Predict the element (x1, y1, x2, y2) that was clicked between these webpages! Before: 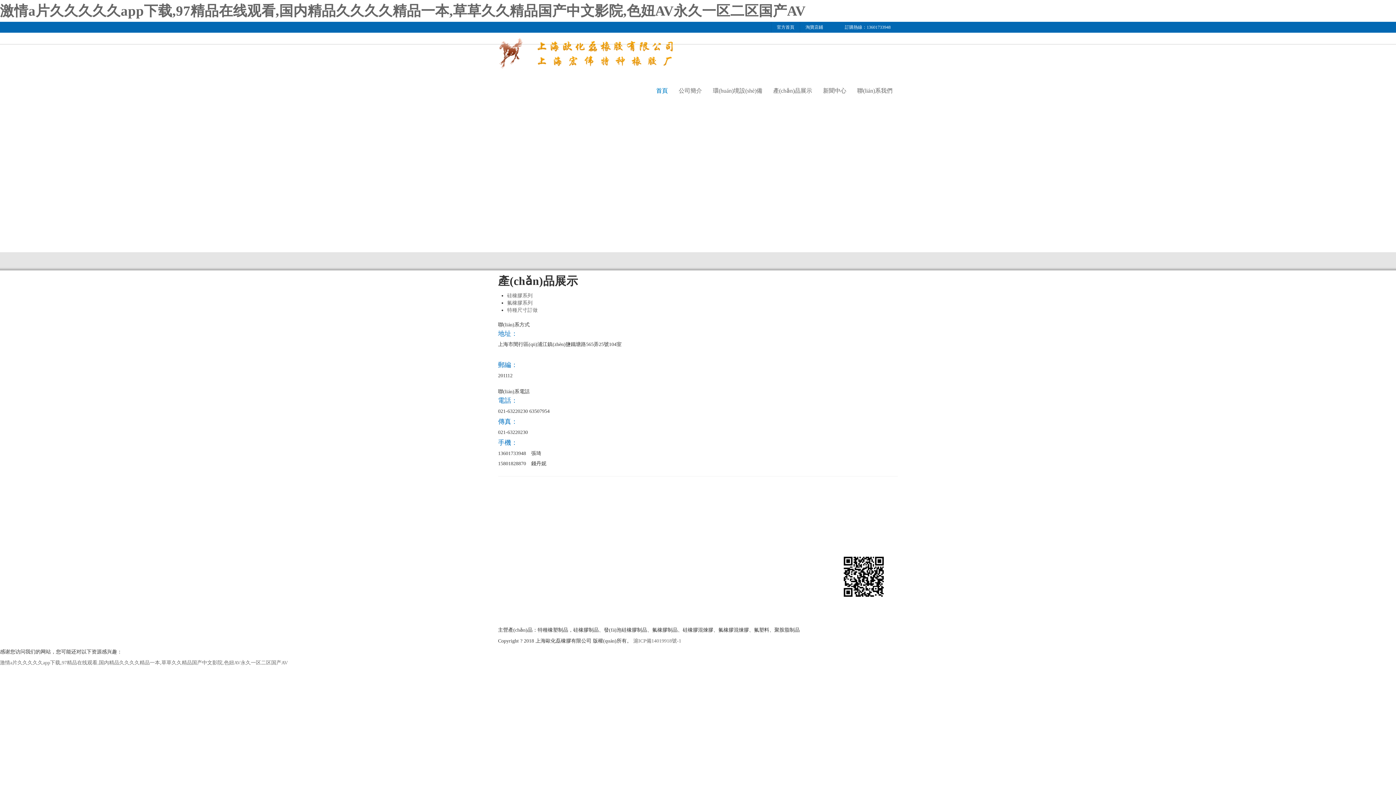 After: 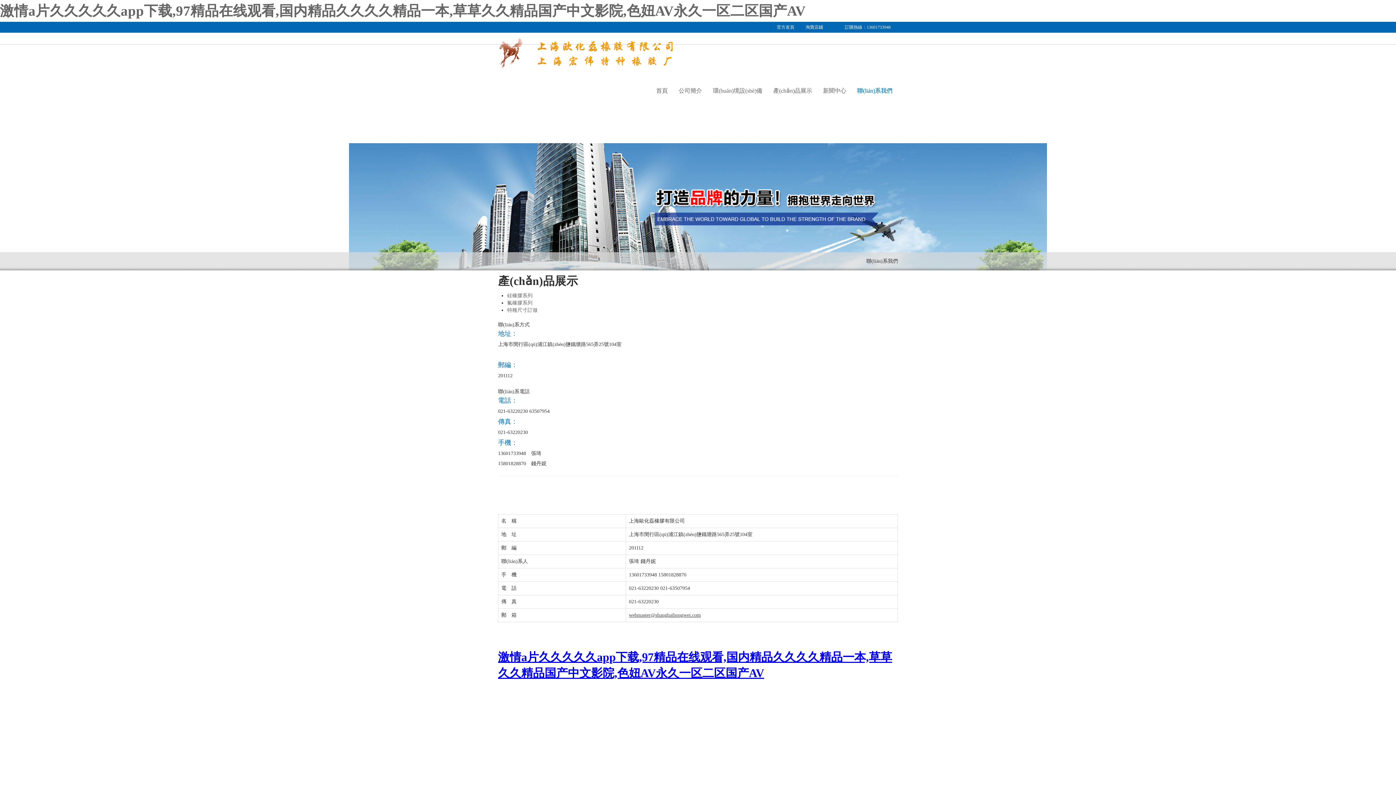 Action: label: 聯(lián)系我們 bbox: (852, 83, 898, 98)